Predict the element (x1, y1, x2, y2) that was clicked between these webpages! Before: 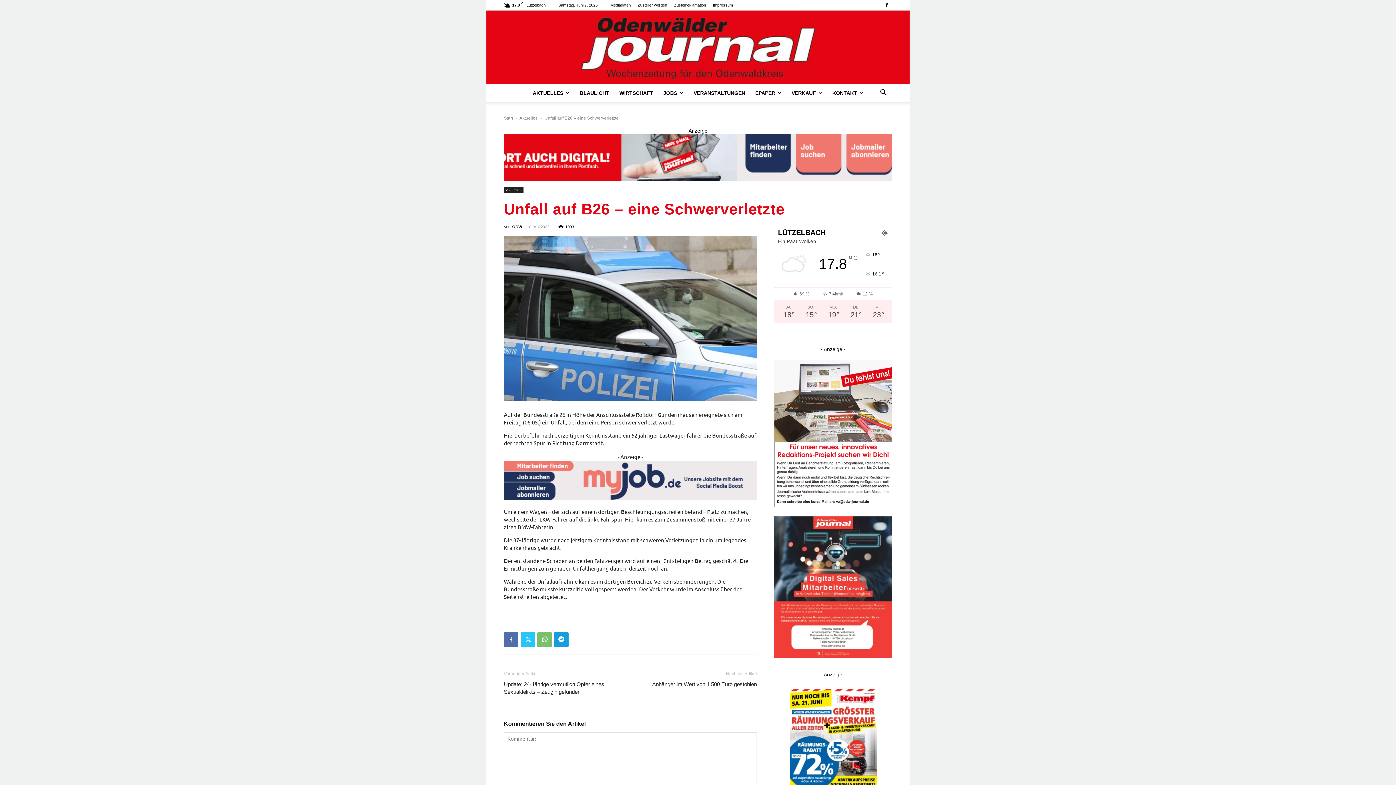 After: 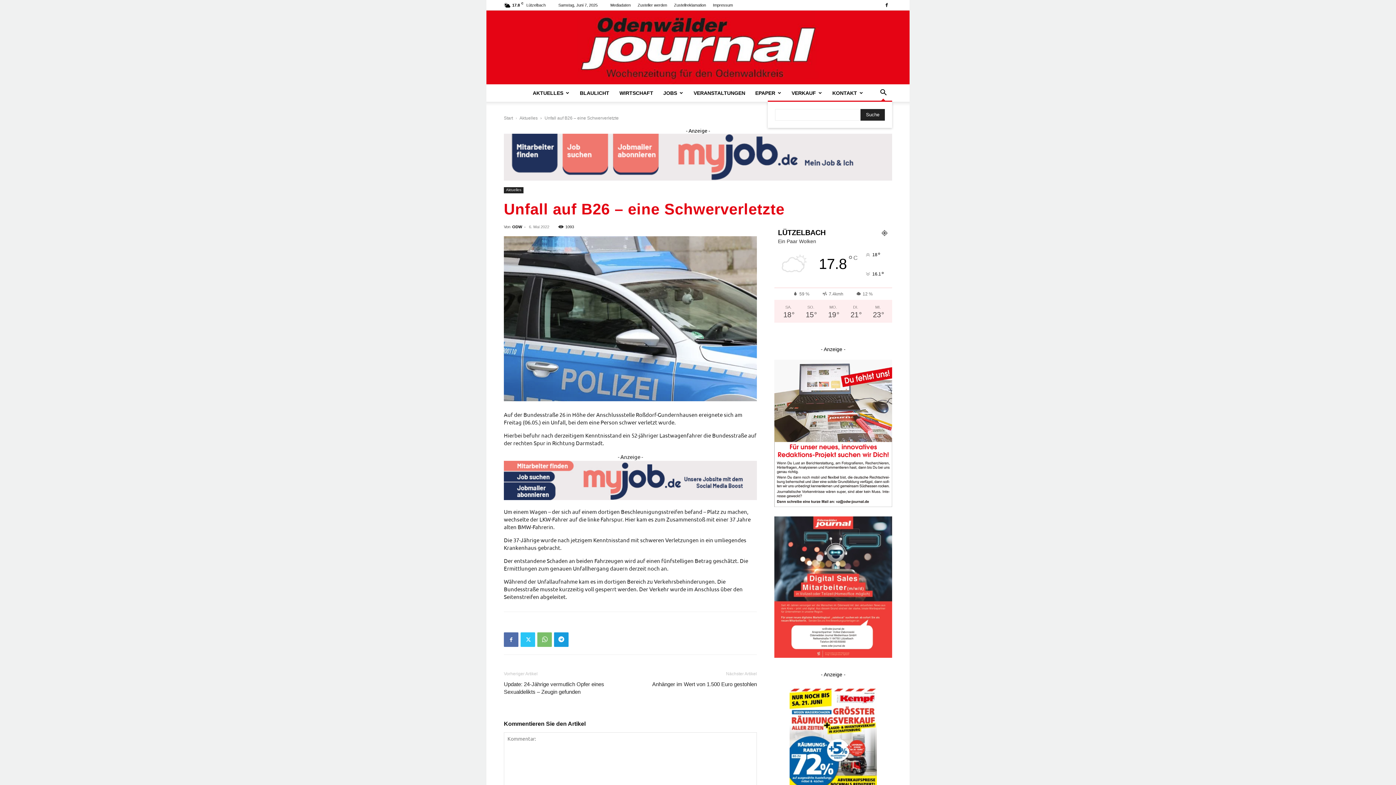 Action: bbox: (874, 90, 892, 96) label: Search